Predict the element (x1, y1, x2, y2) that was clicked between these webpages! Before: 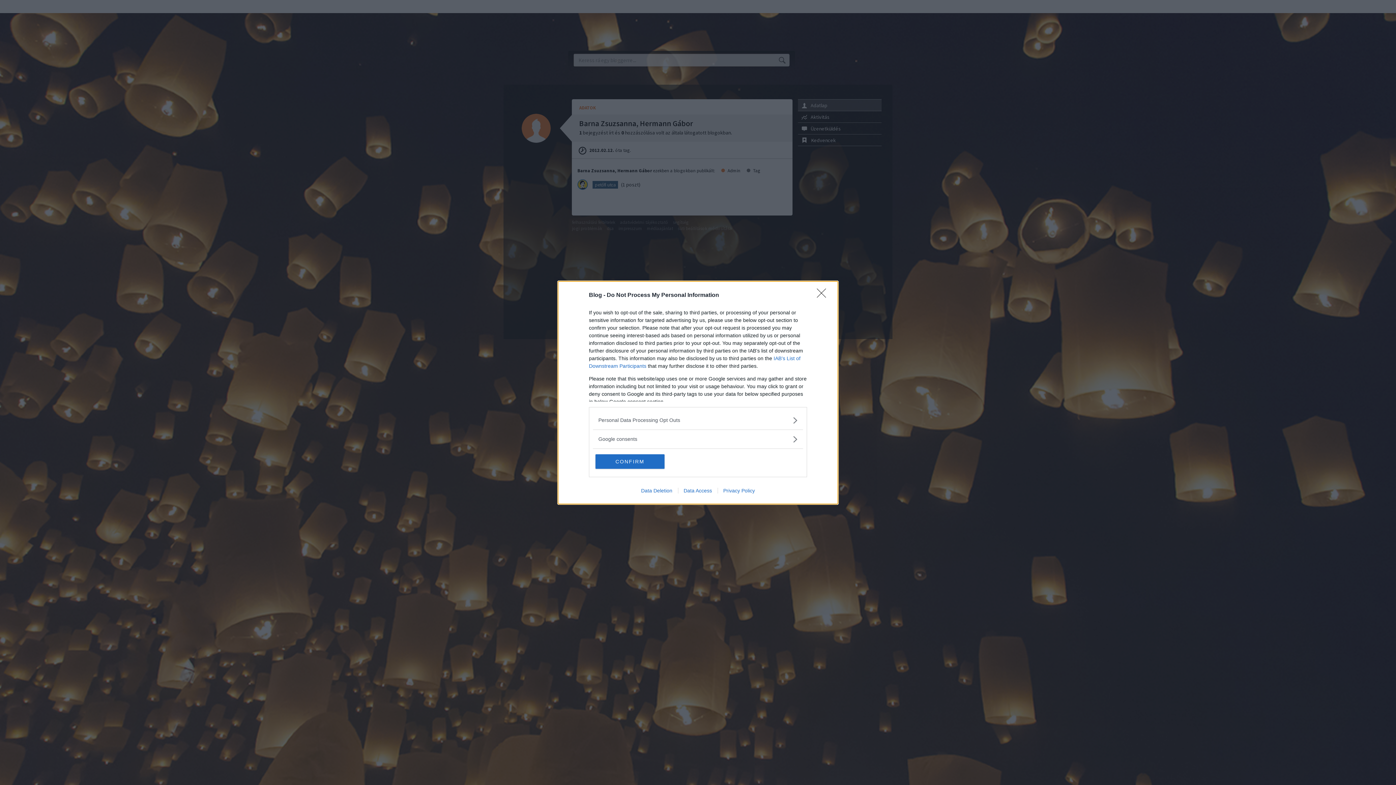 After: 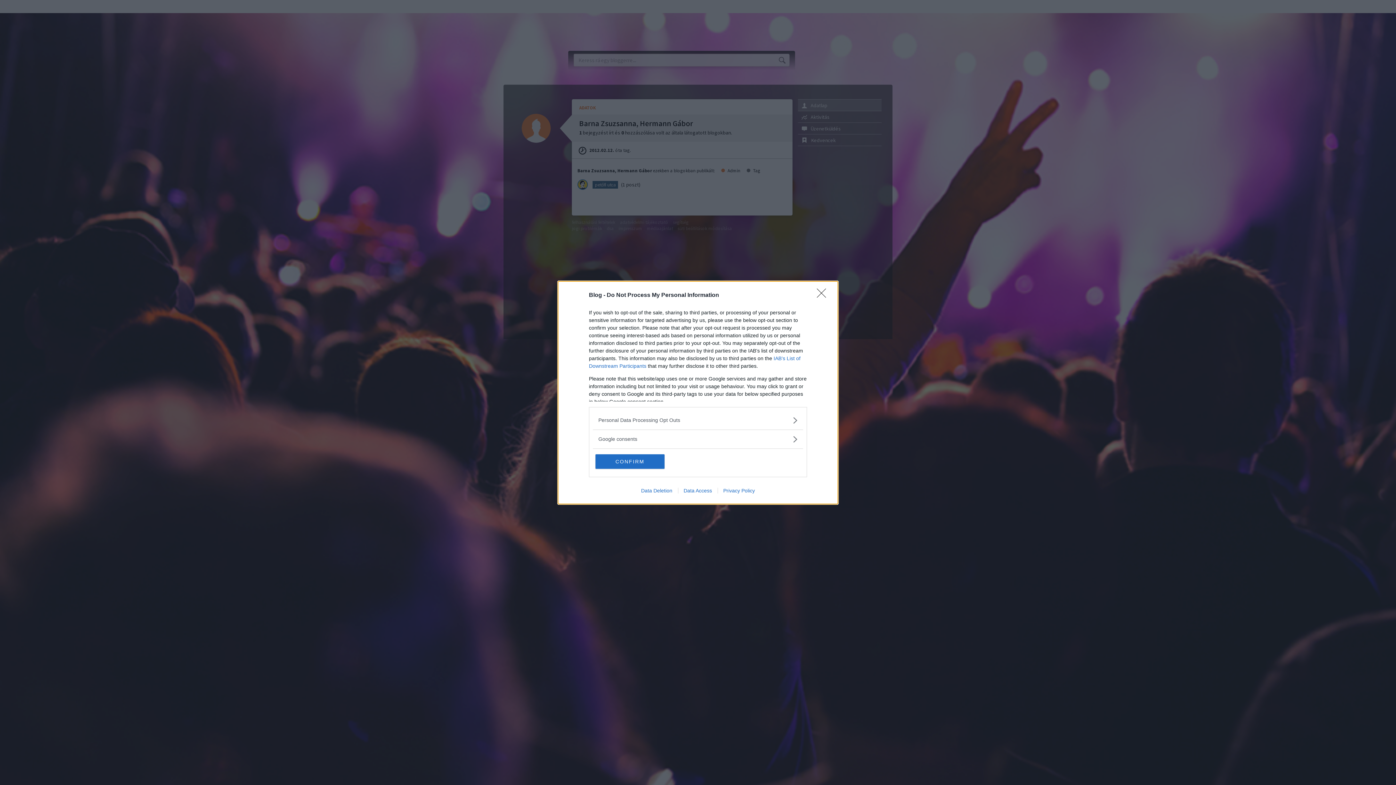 Action: label: Data Access bbox: (678, 487, 717, 493)